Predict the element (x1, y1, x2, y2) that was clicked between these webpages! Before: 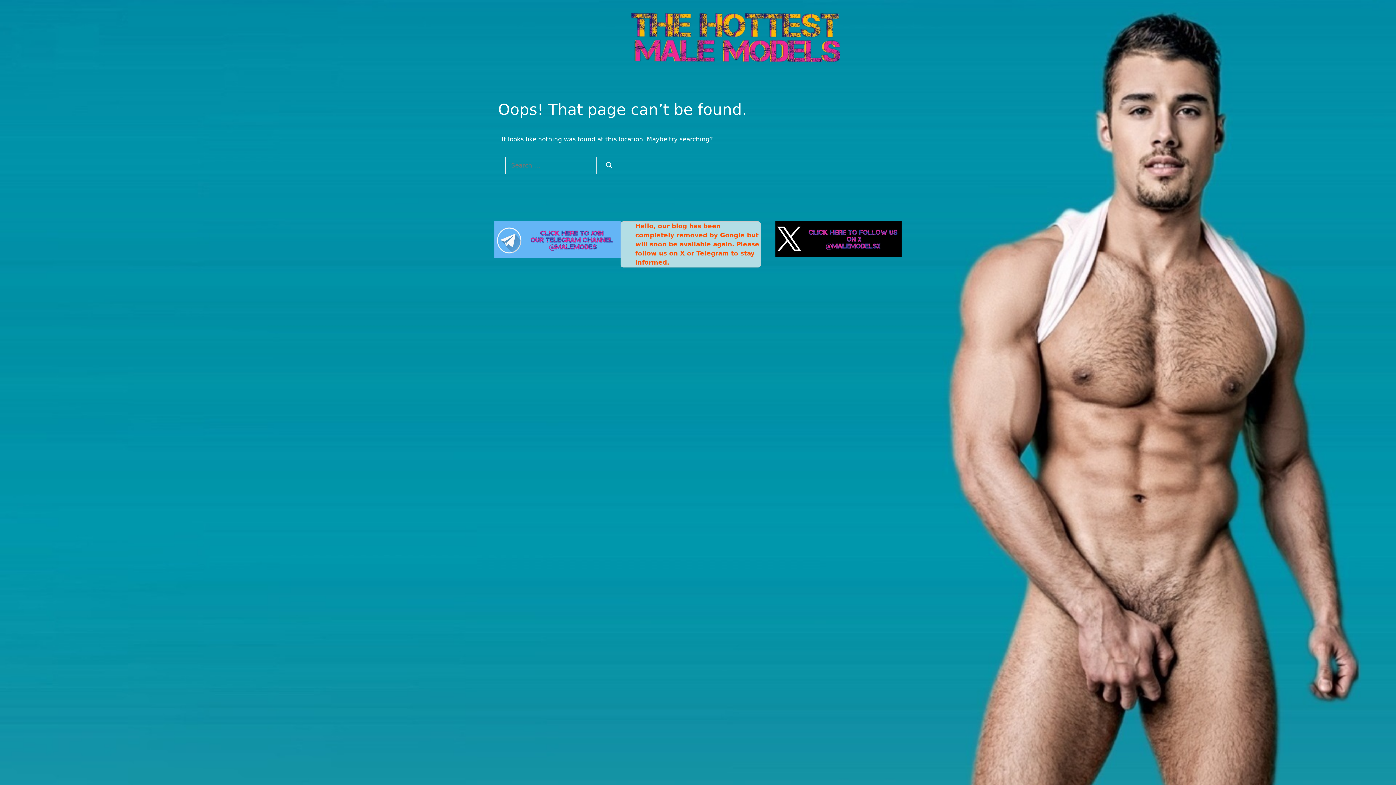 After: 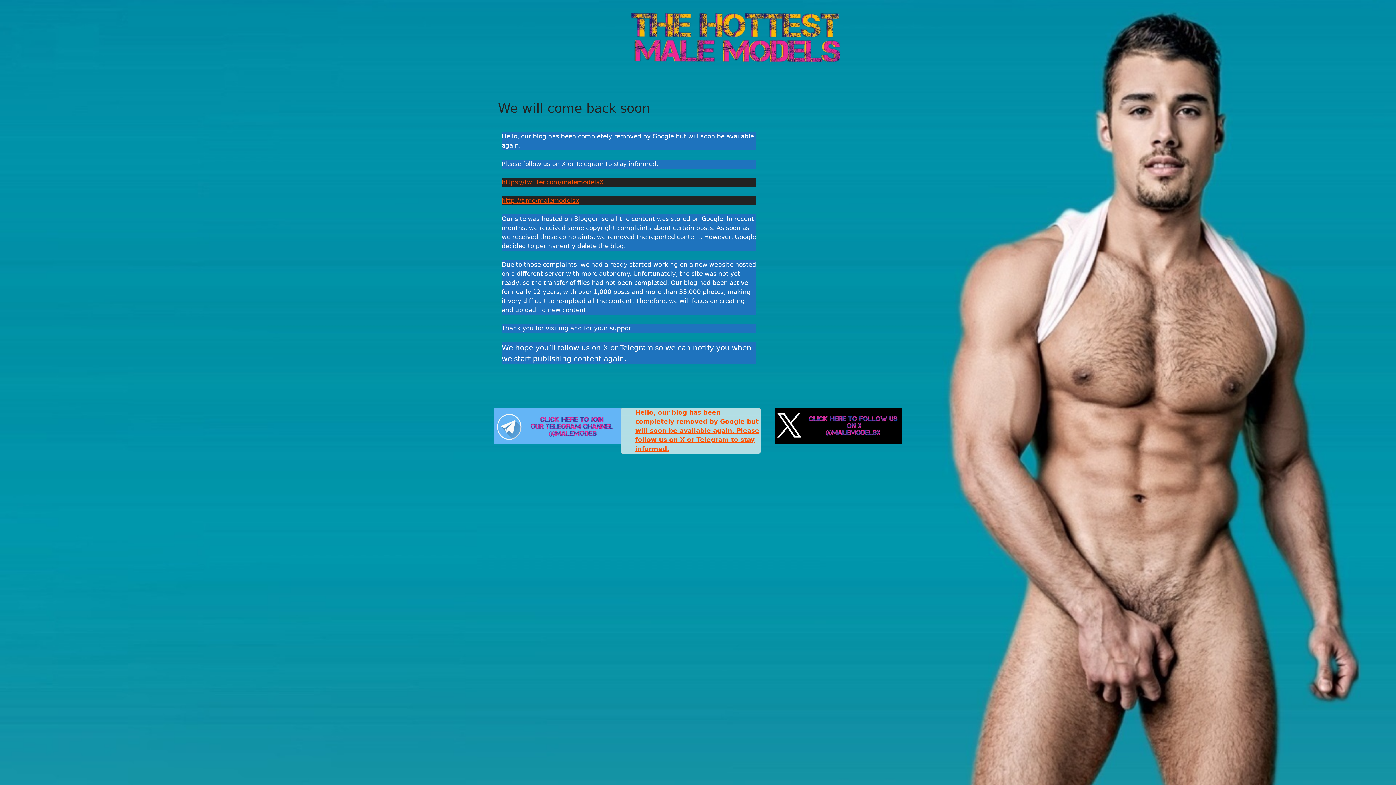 Action: bbox: (635, 222, 759, 266) label: Hello, our blog has been completely removed by Google but will soon be available again. Please follow us on X or Telegram to stay informed.